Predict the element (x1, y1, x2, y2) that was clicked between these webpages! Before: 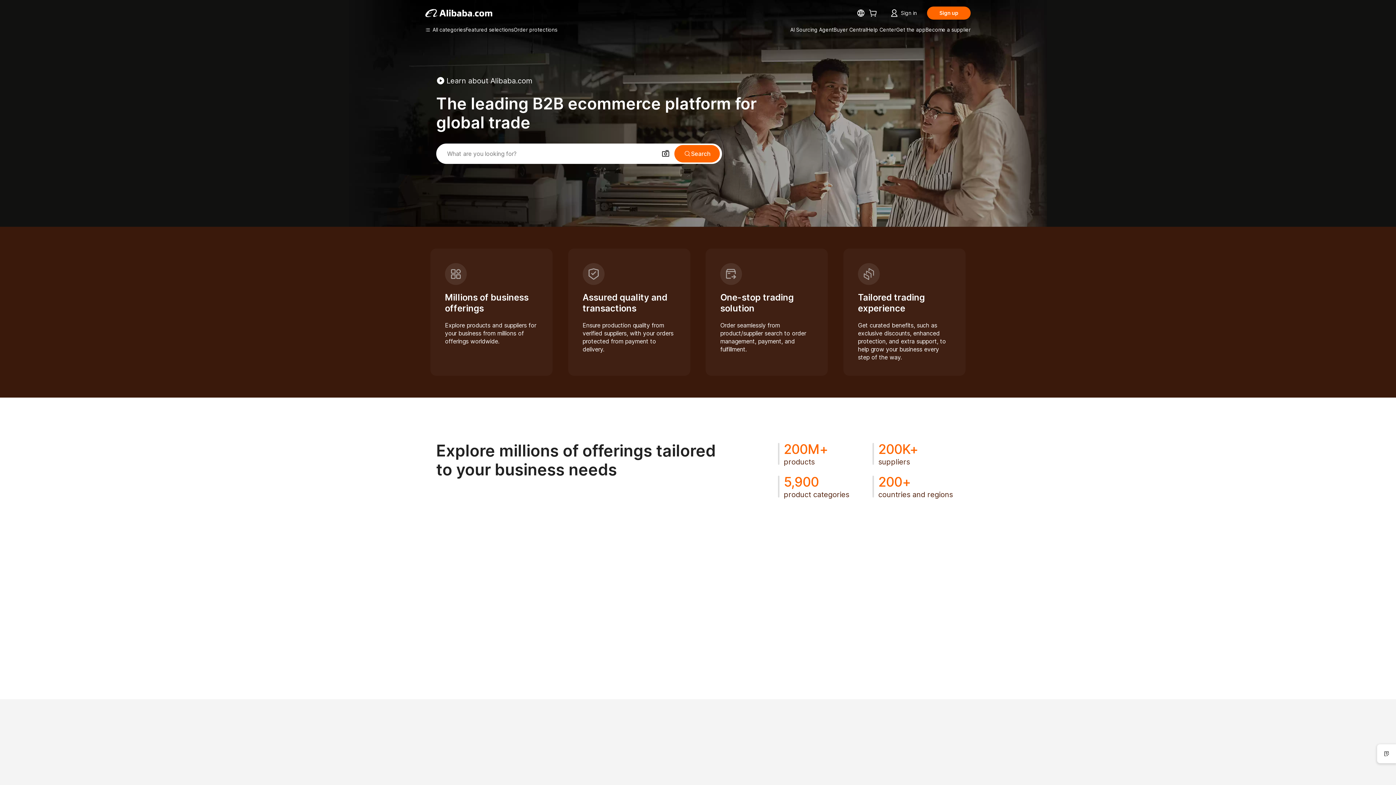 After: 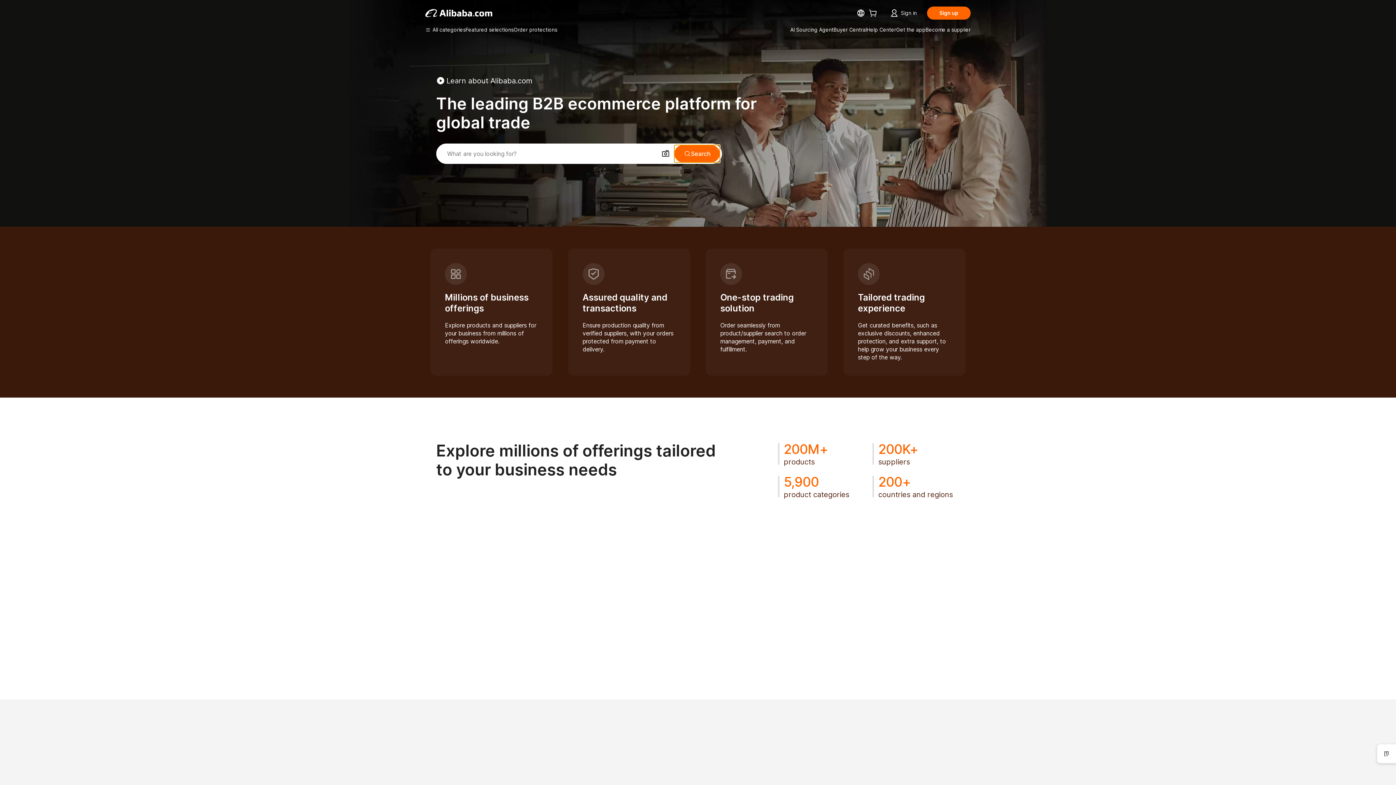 Action: label: Search bbox: (674, 145, 720, 162)